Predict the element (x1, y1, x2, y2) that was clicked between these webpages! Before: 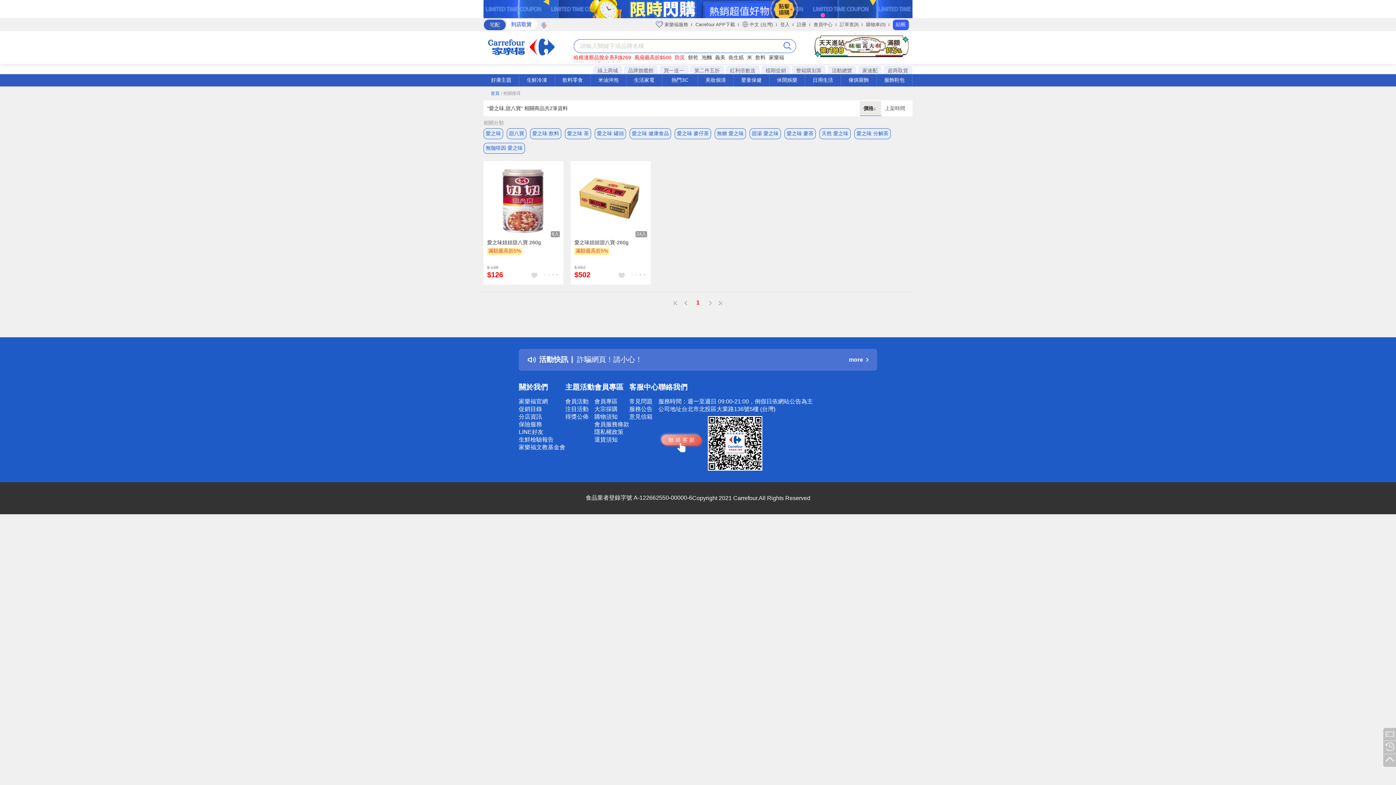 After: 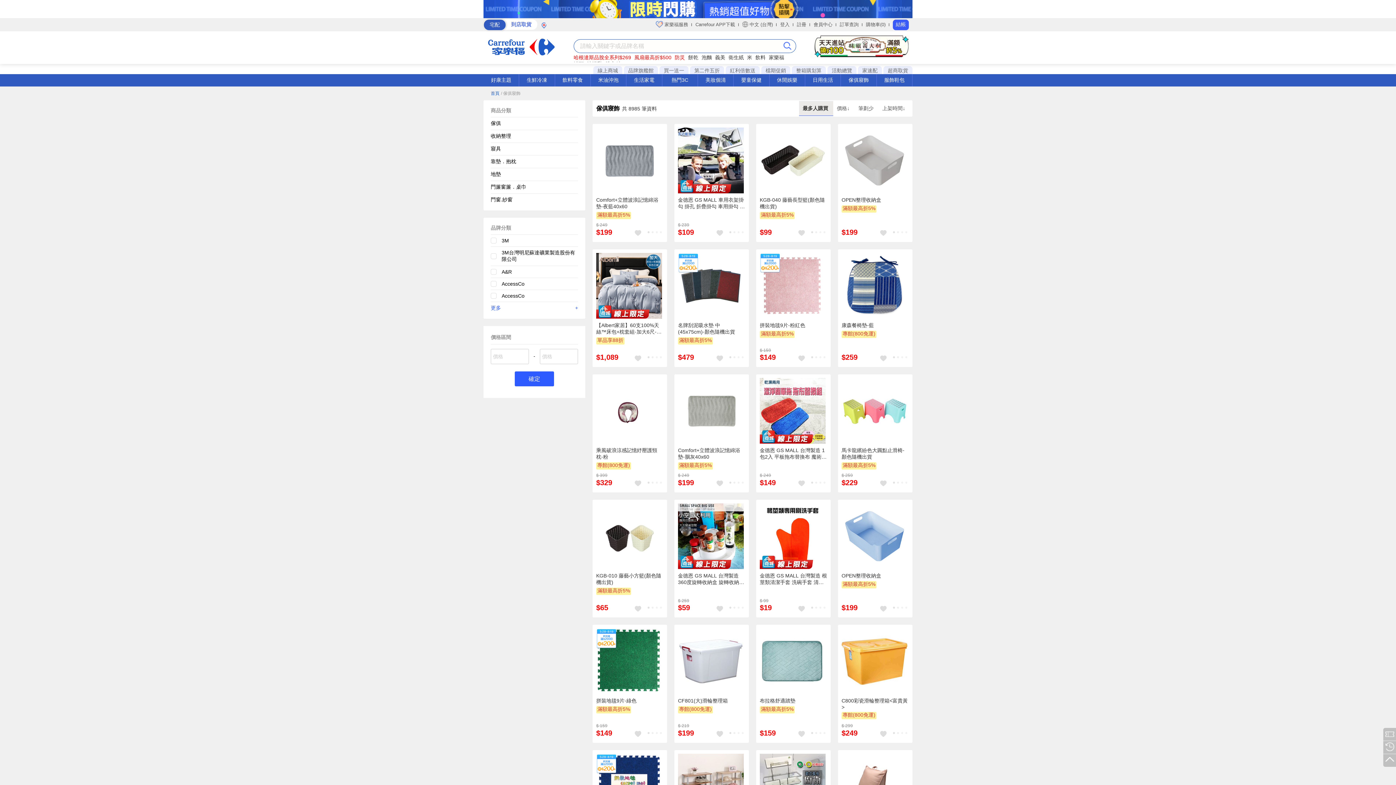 Action: bbox: (841, 74, 876, 86) label: 傢俱寢飾